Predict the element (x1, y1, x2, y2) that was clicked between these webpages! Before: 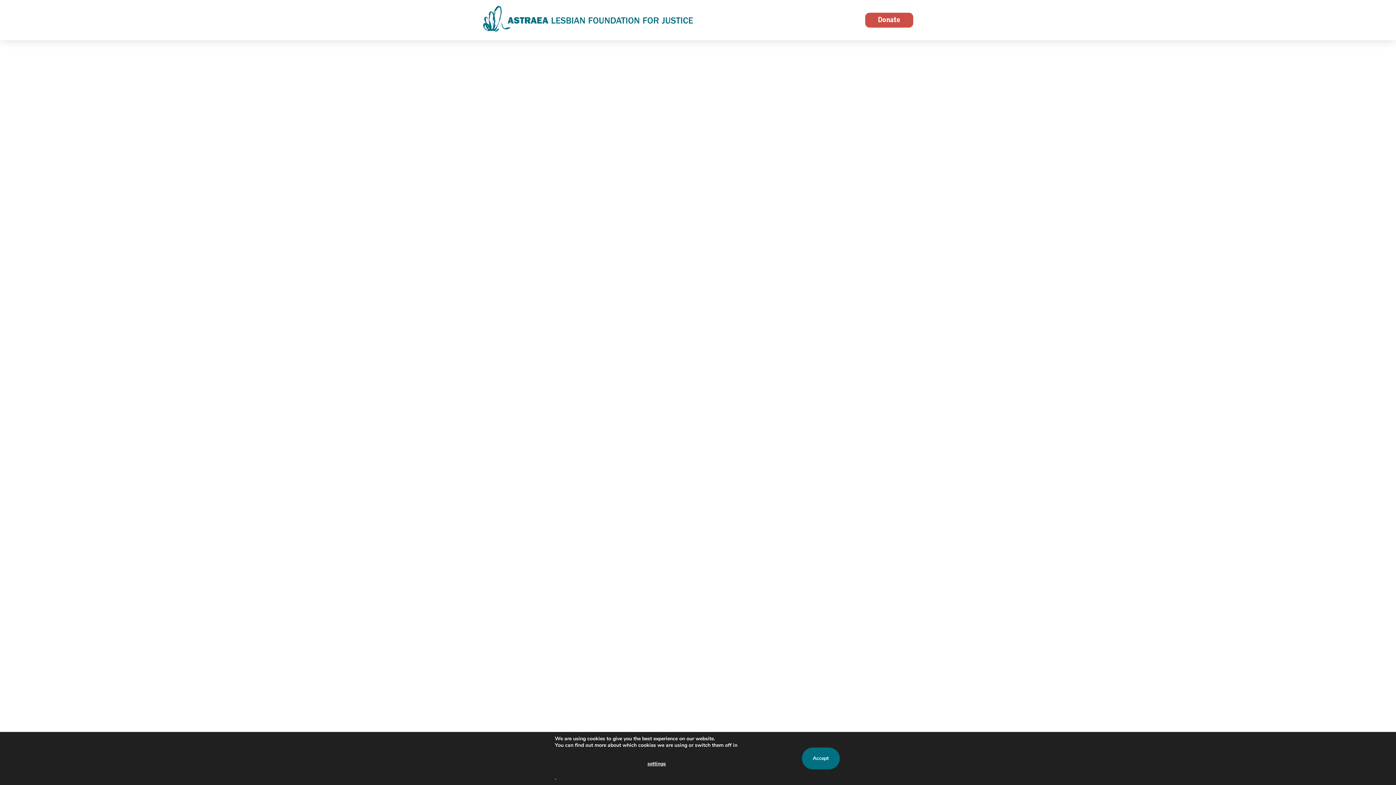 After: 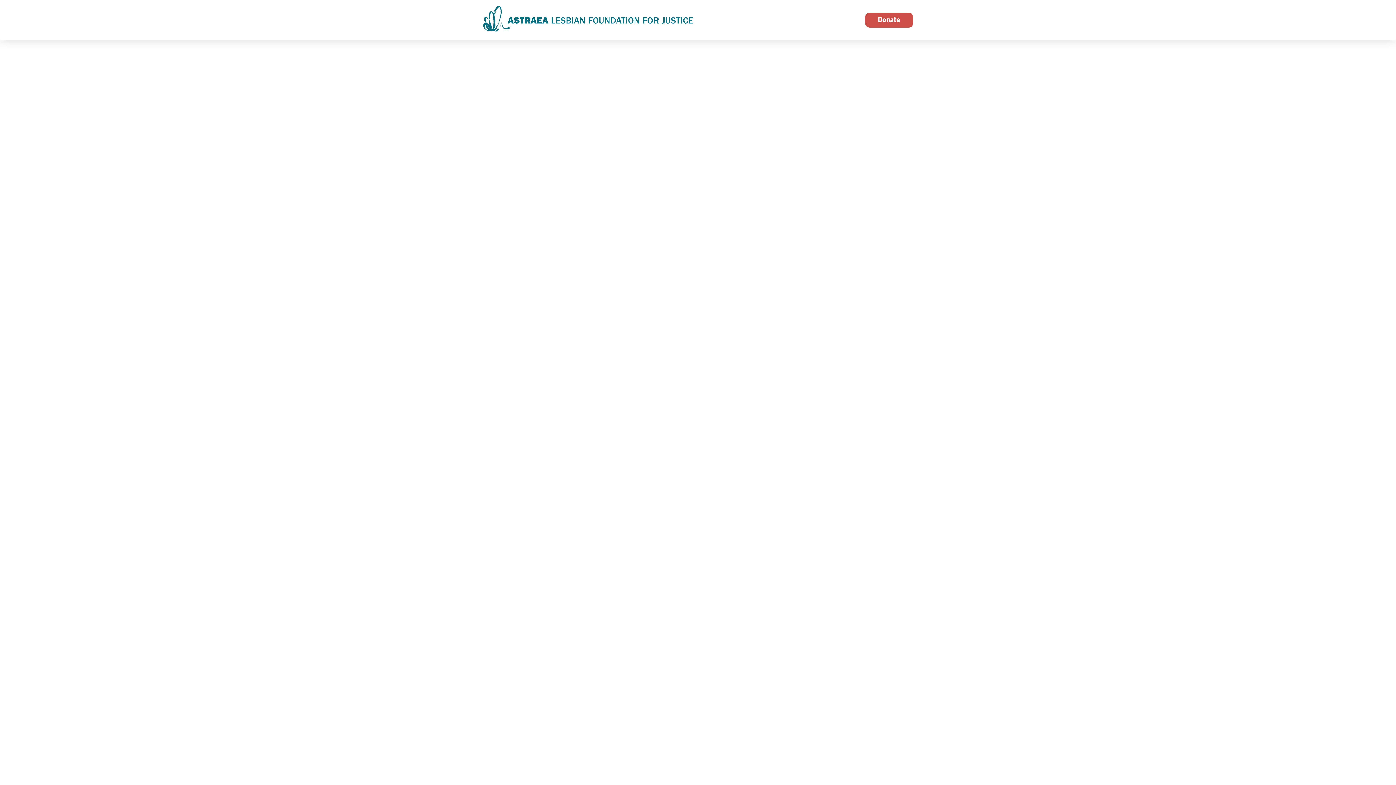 Action: bbox: (802, 748, 839, 769) label: Accept